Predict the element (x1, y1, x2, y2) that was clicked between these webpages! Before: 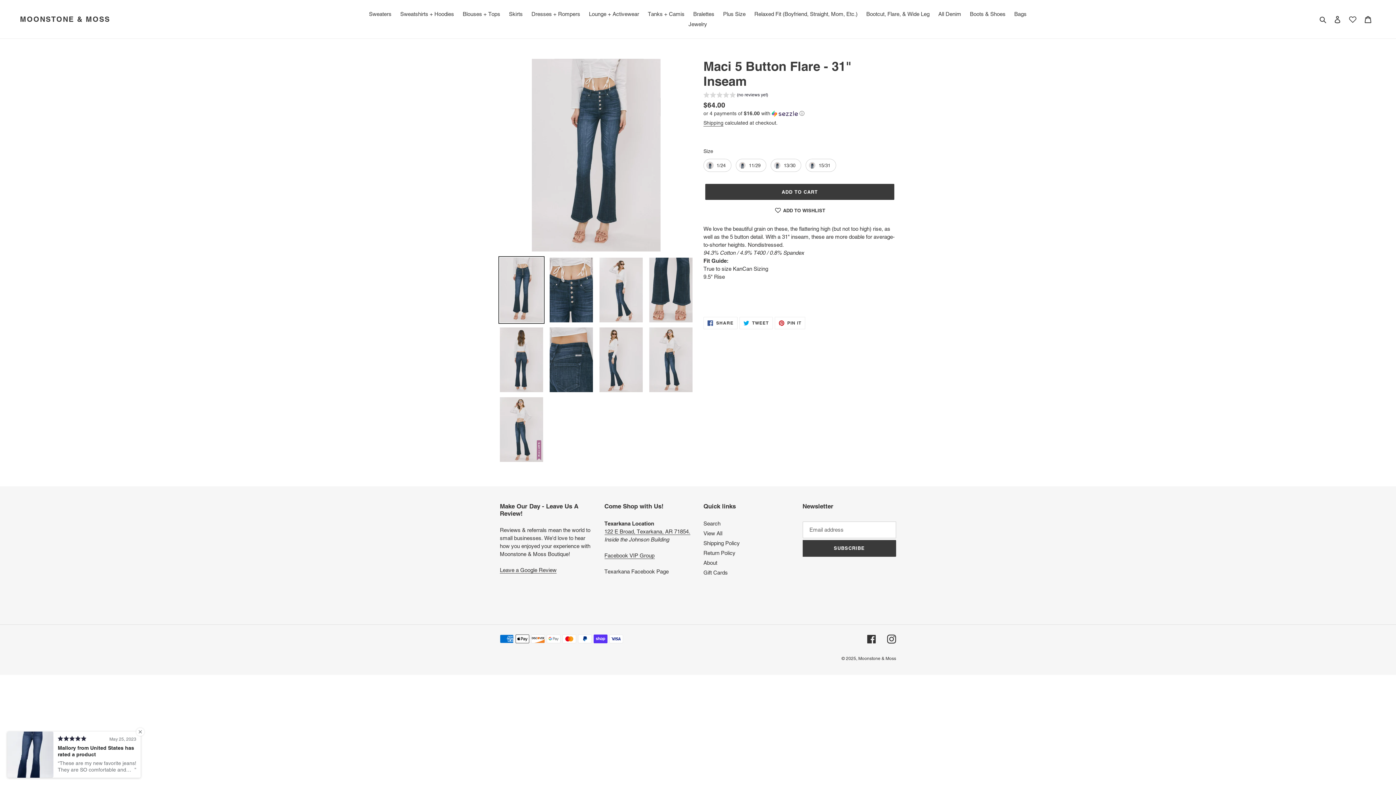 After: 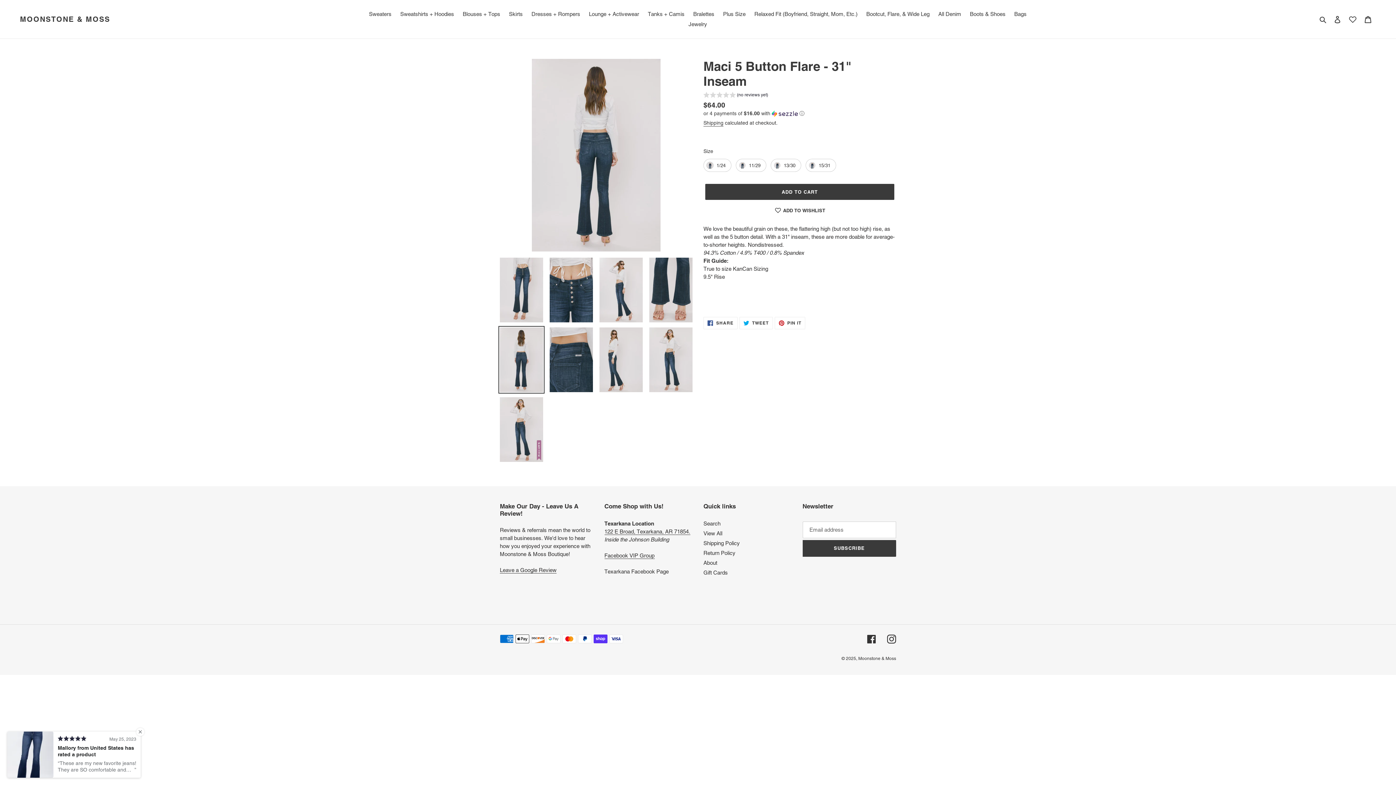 Action: bbox: (498, 326, 544, 393)